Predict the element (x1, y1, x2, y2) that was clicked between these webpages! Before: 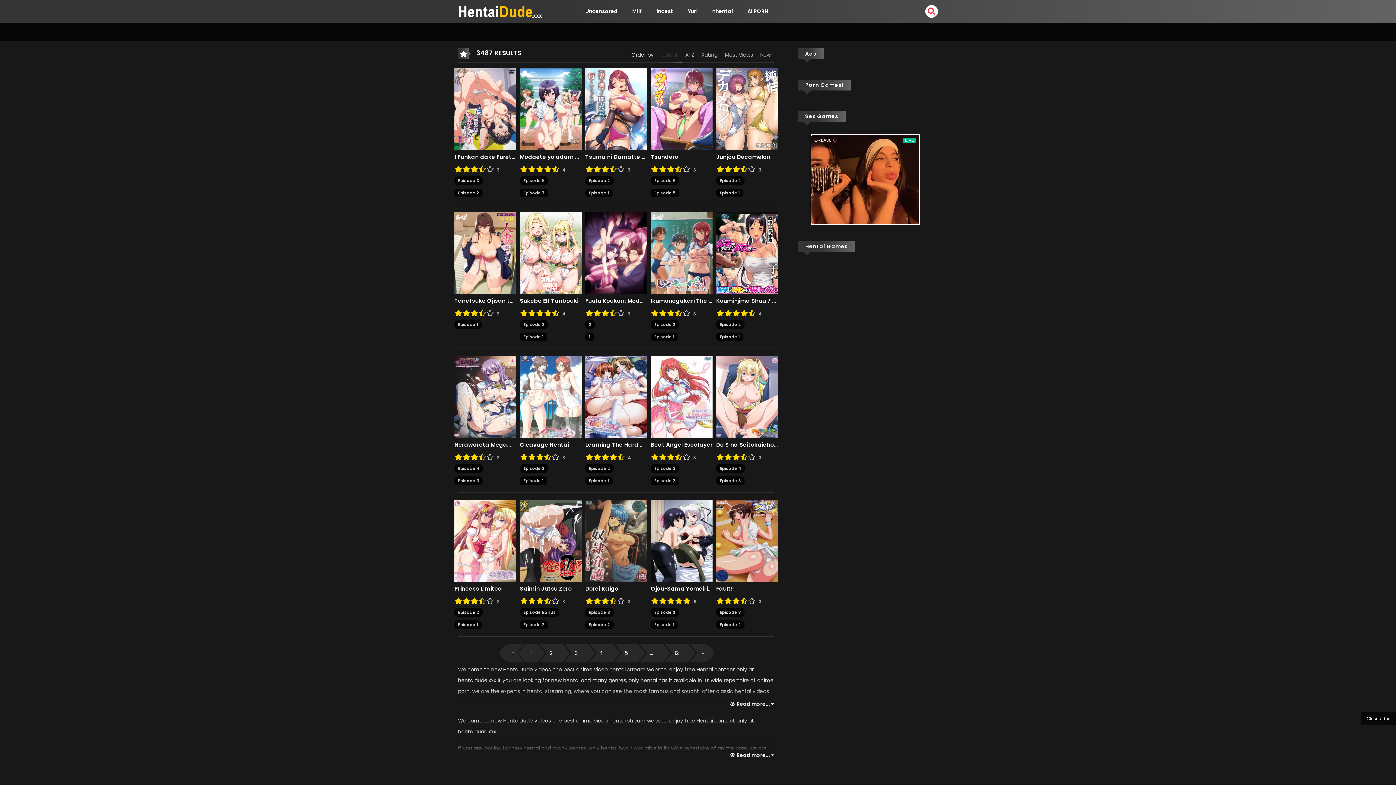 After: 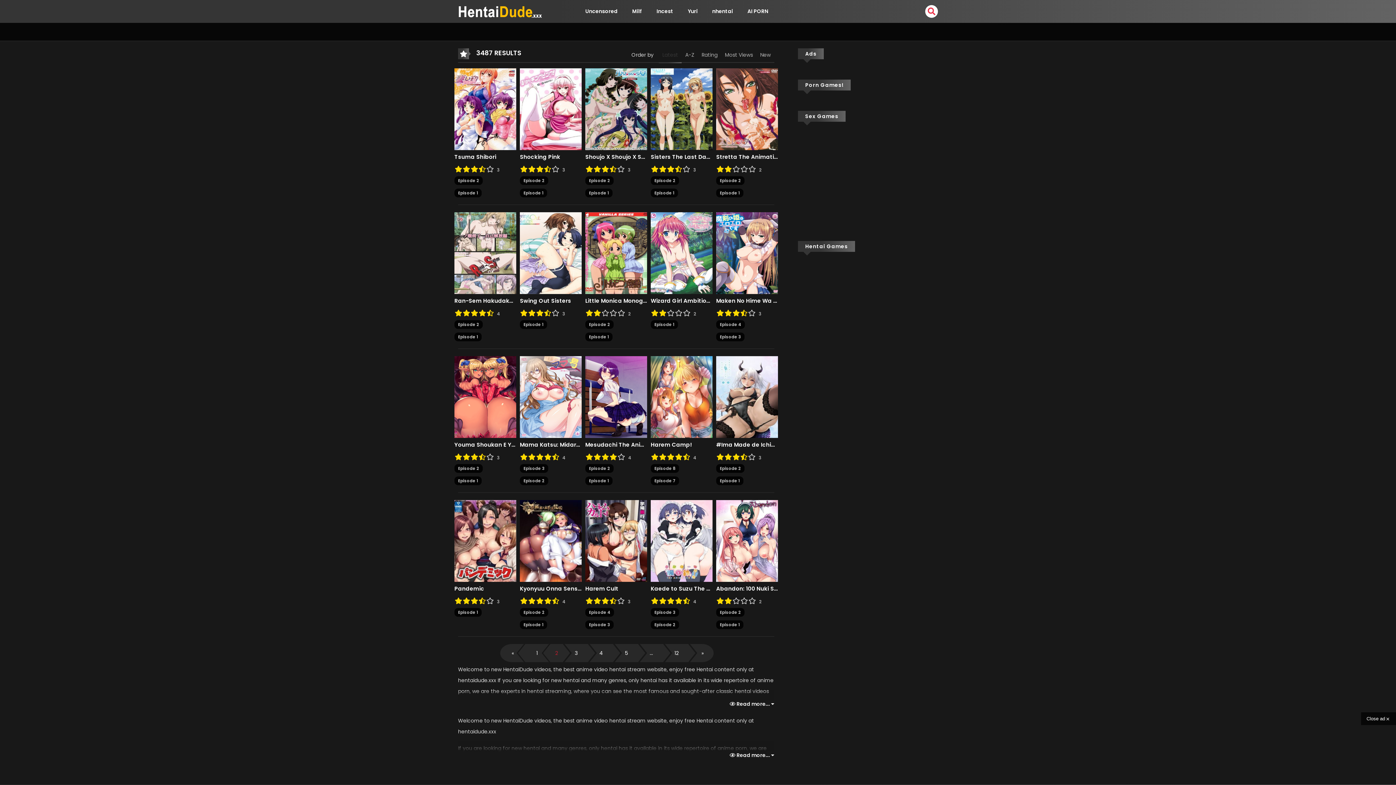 Action: label: » bbox: (690, 644, 713, 662)